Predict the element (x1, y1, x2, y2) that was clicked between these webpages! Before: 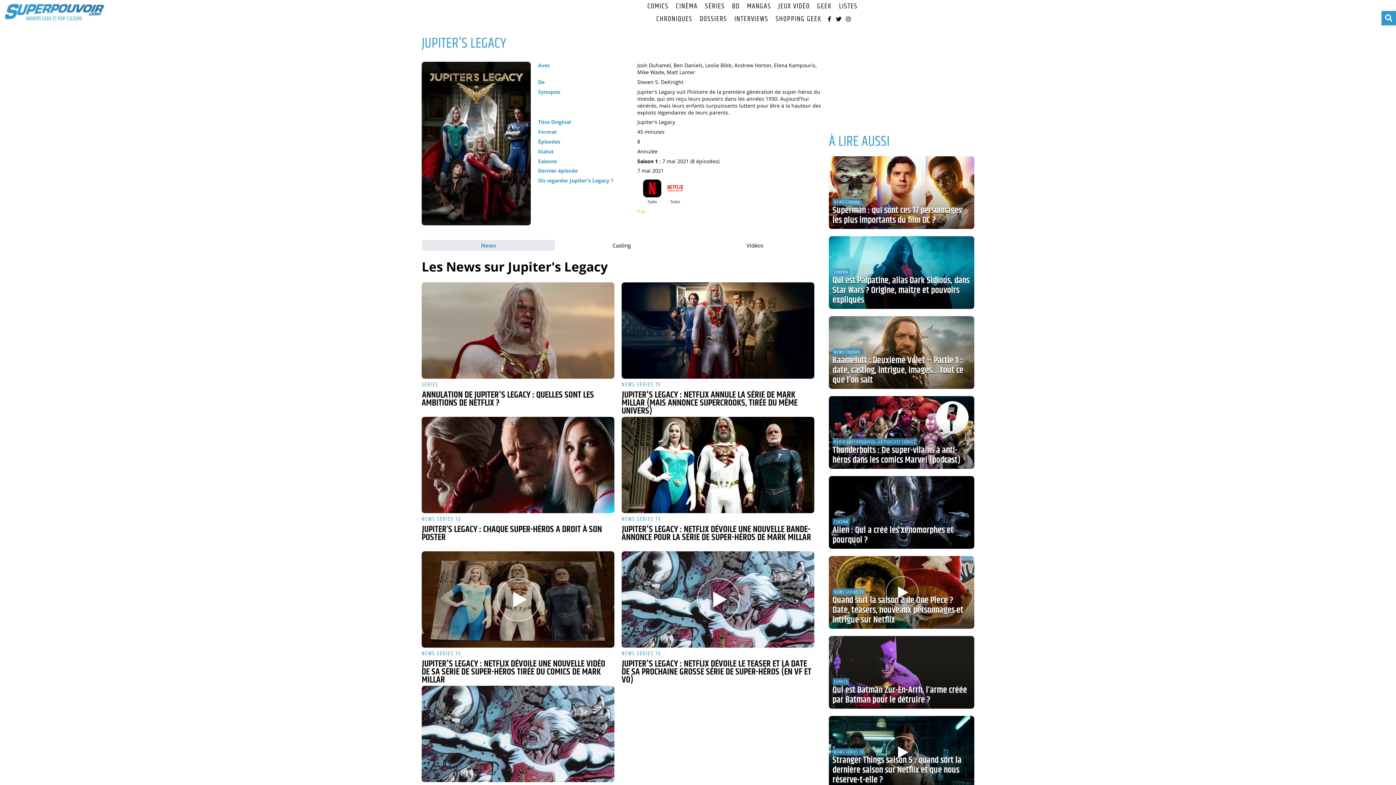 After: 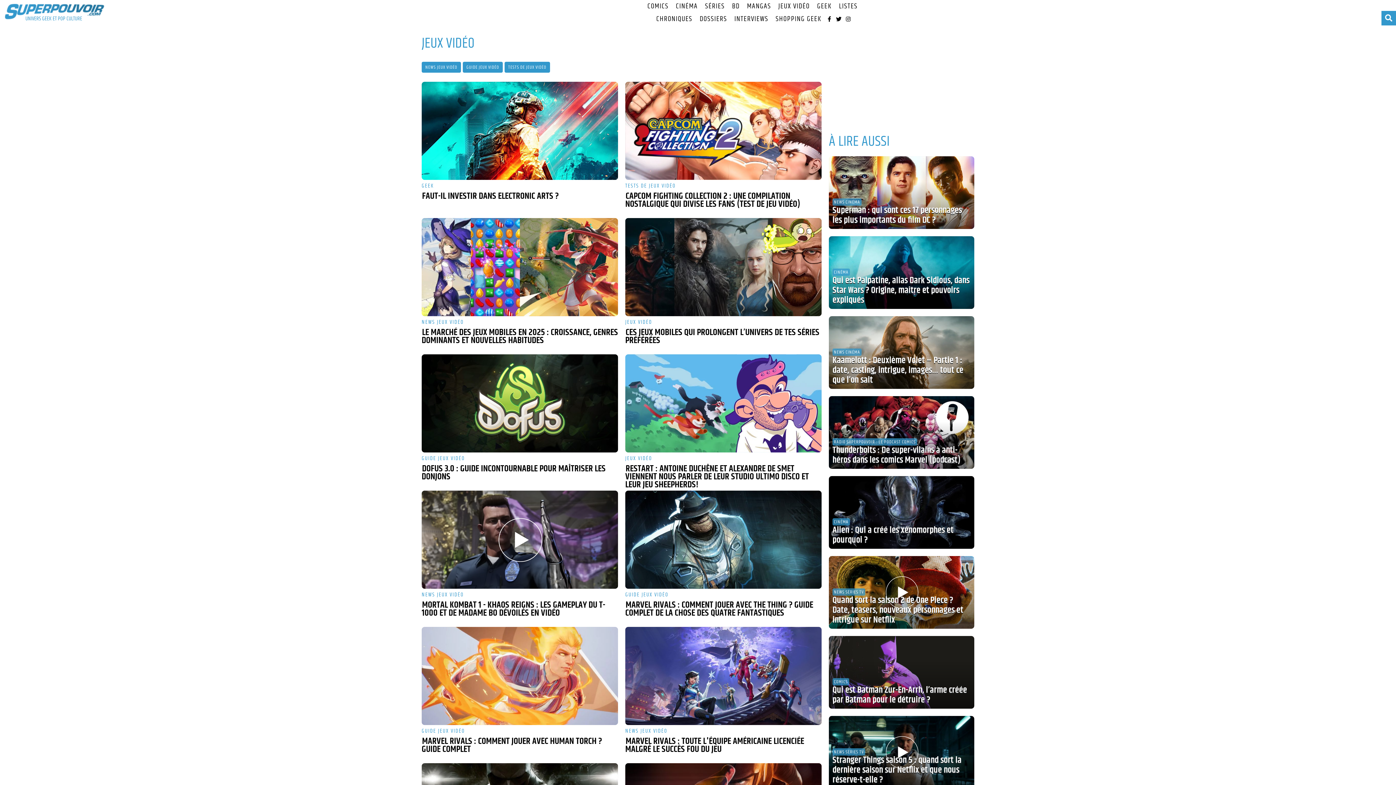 Action: bbox: (774, 0, 813, 12) label: JEUX VIDÉO